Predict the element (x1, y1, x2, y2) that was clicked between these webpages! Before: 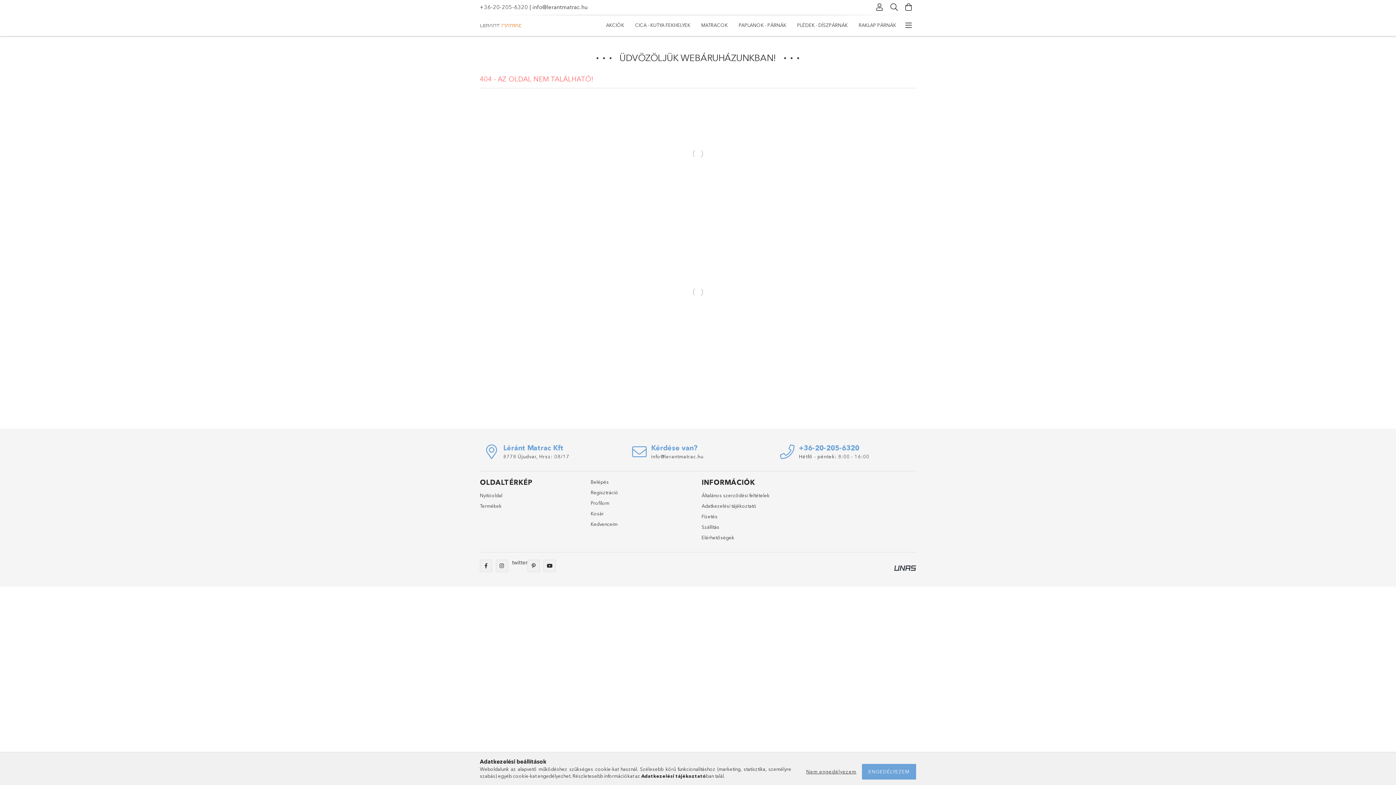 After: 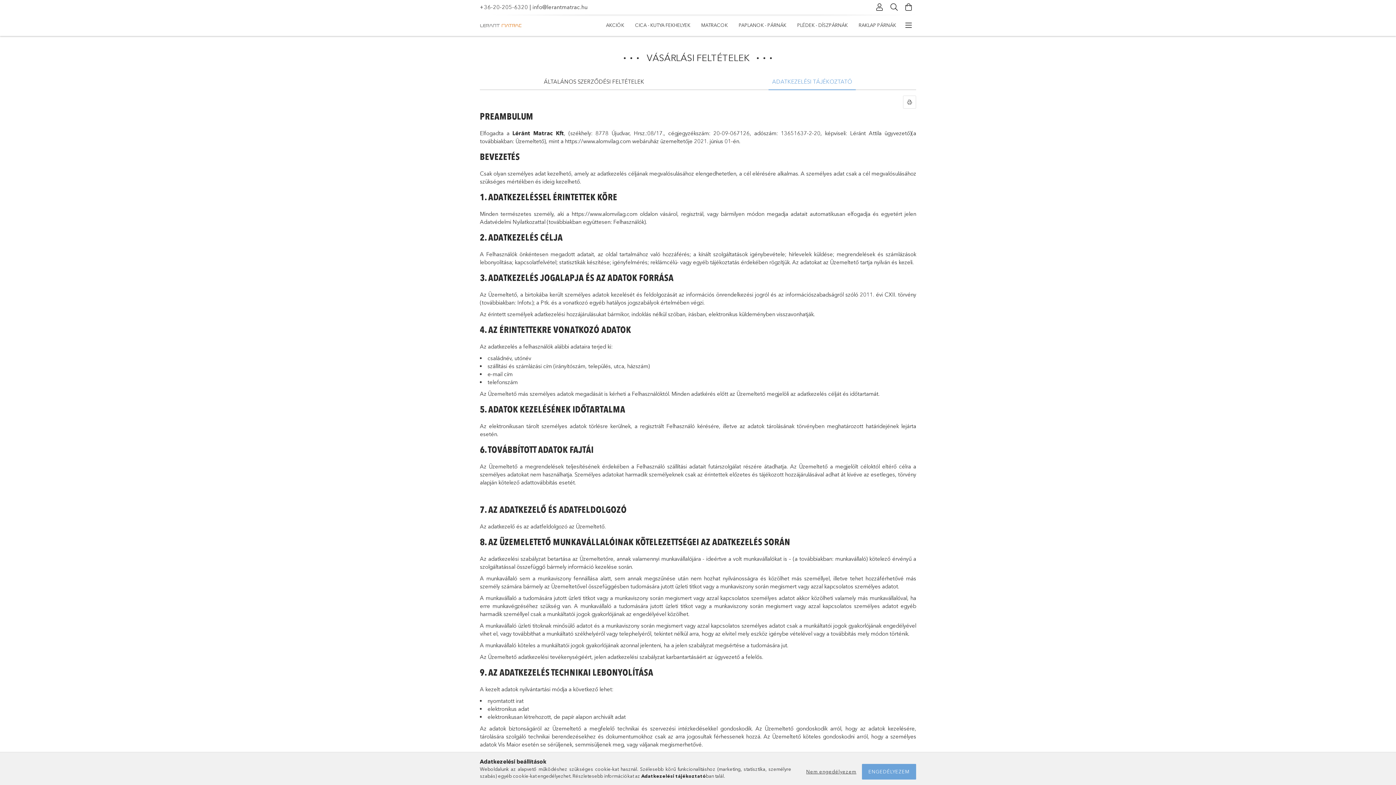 Action: bbox: (701, 502, 756, 509) label: Adatkezelési tájékoztató